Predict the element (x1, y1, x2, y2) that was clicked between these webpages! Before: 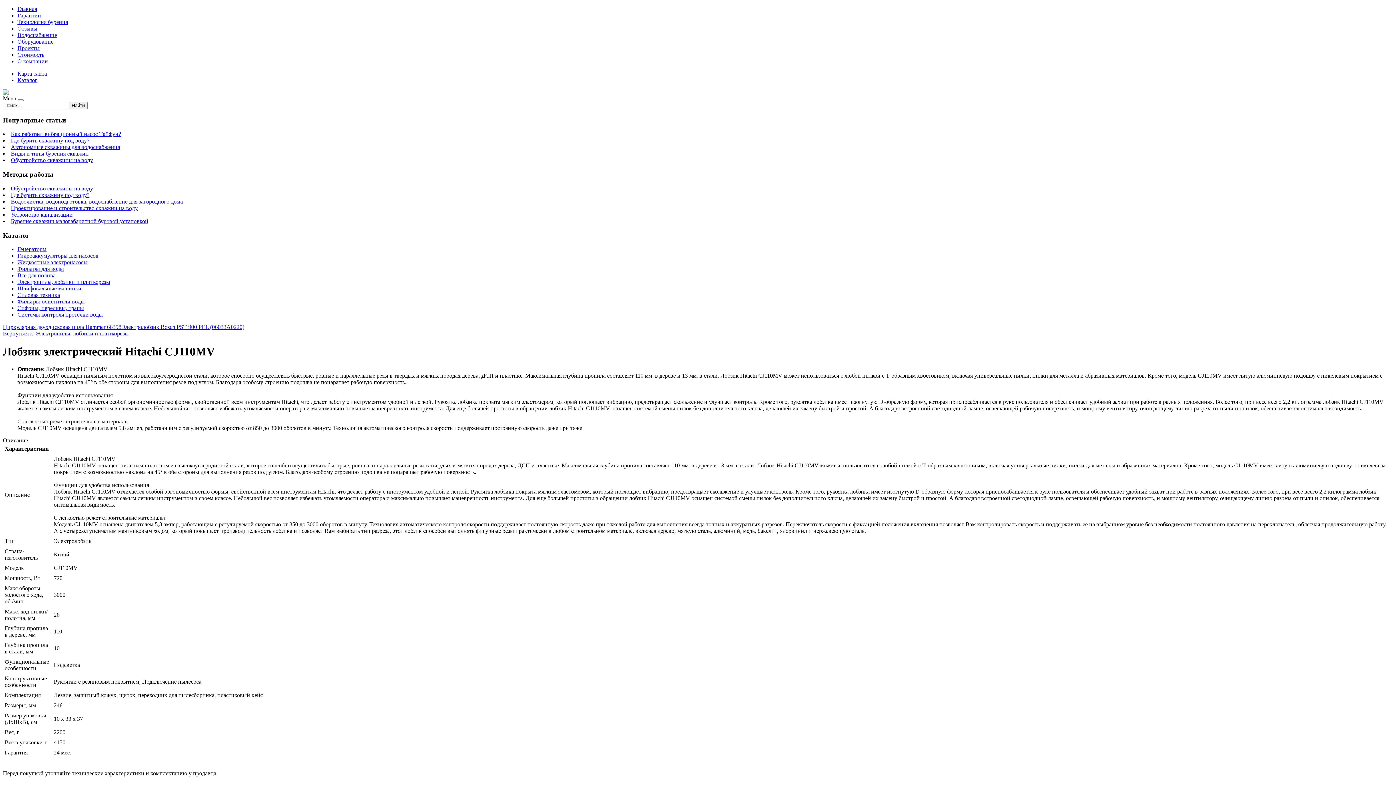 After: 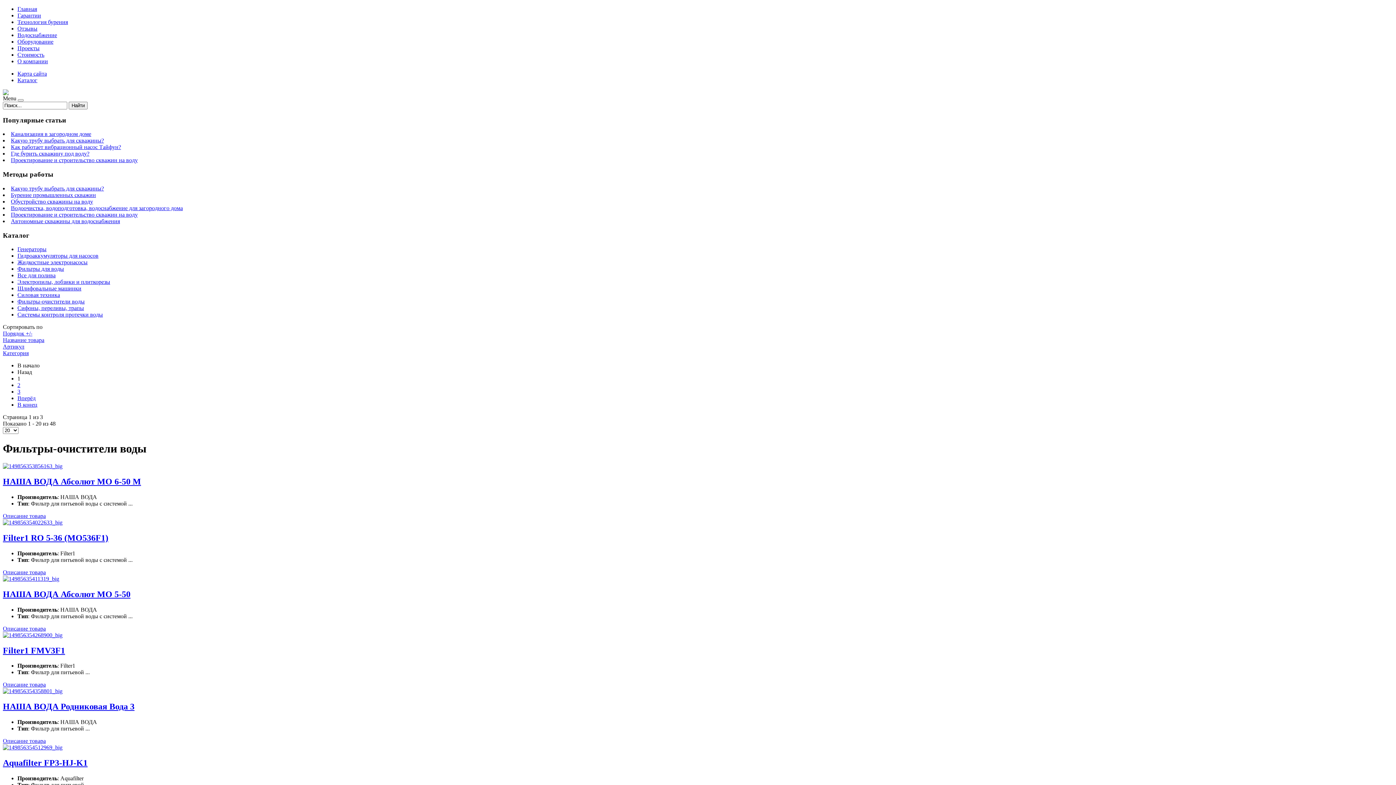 Action: label: Фильтры-очистители воды bbox: (17, 298, 84, 304)